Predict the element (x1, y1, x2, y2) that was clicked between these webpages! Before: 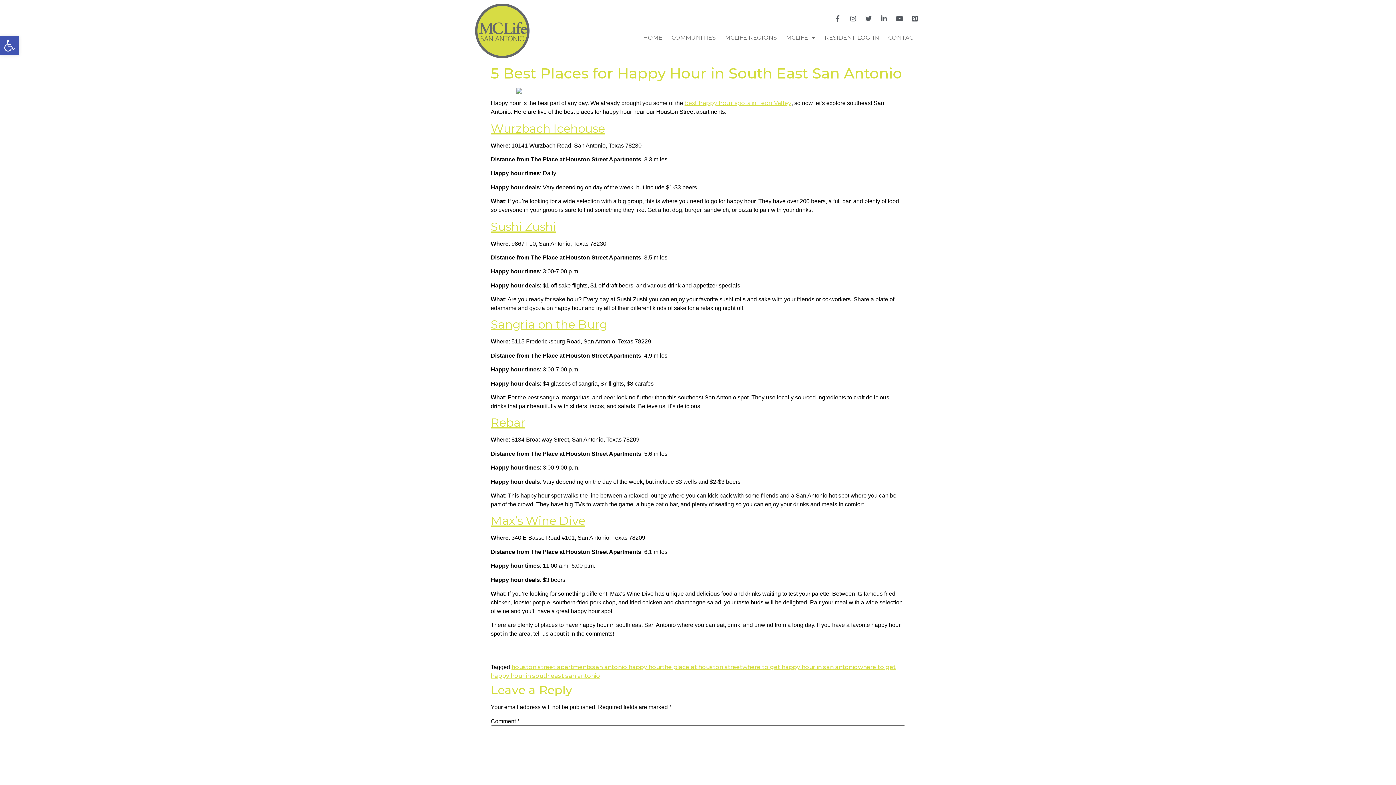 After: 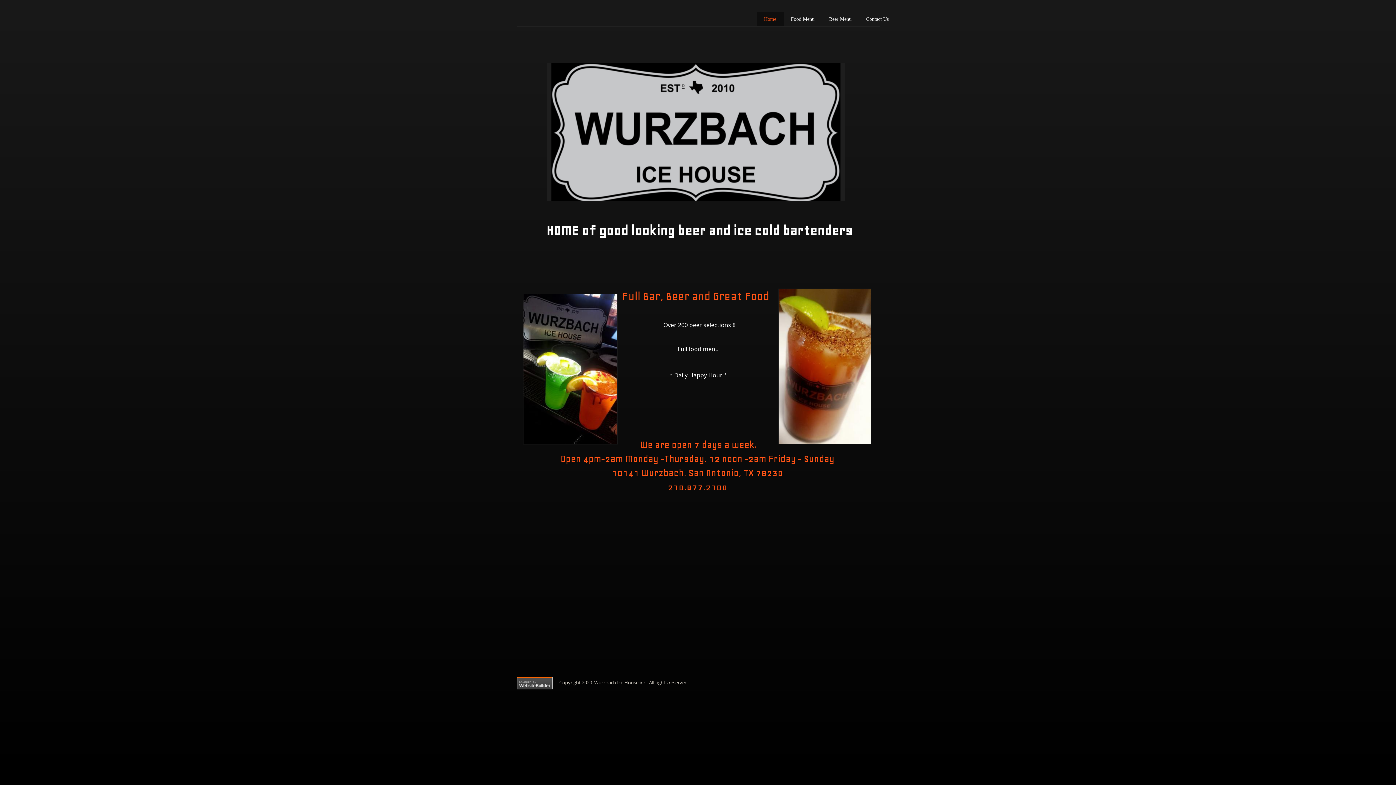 Action: bbox: (490, 121, 605, 135) label: Wurzbach Icehouse